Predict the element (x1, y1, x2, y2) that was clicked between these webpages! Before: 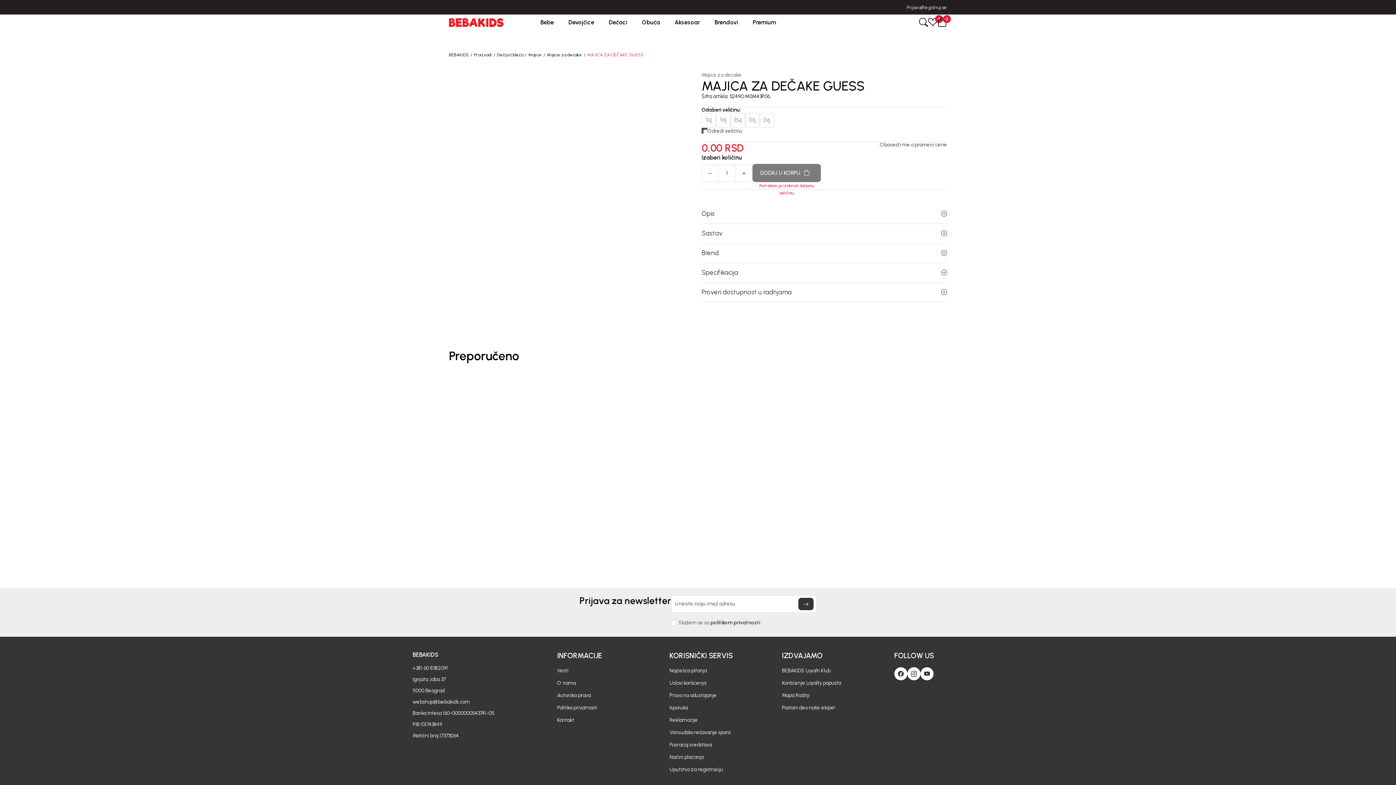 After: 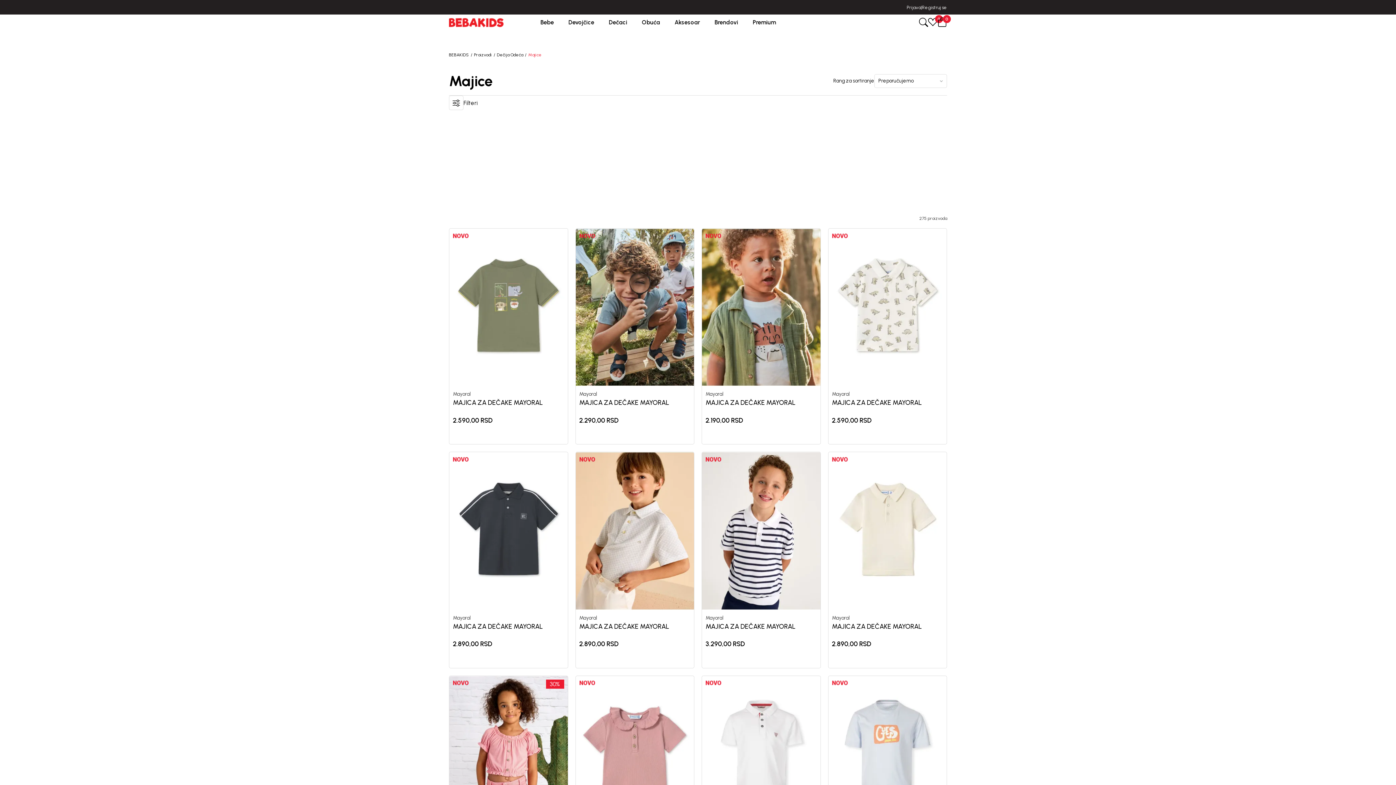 Action: label: Majice bbox: (528, 52, 541, 57)